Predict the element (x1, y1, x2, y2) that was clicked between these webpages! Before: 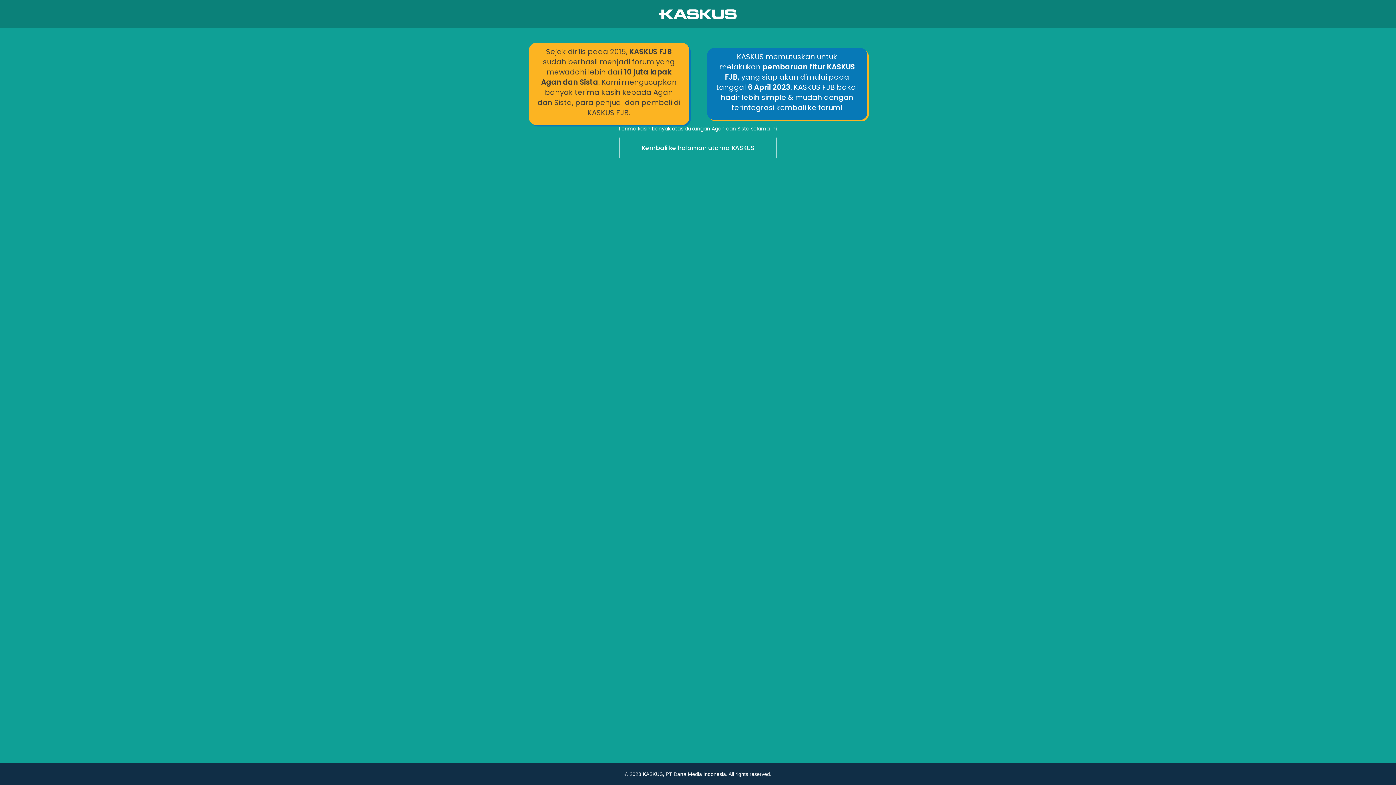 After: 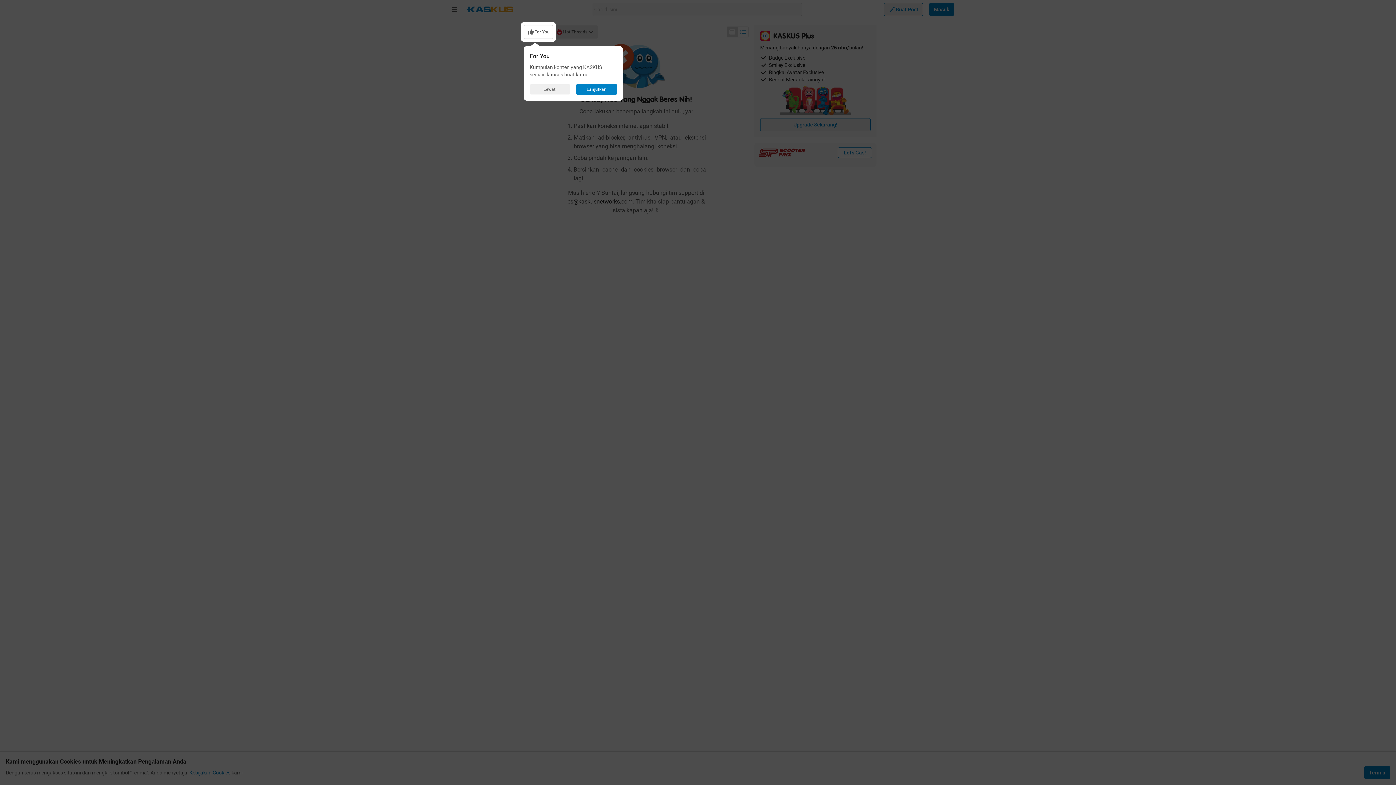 Action: bbox: (0, 136, 1396, 160) label: Kembali ke halaman utama KASKUS